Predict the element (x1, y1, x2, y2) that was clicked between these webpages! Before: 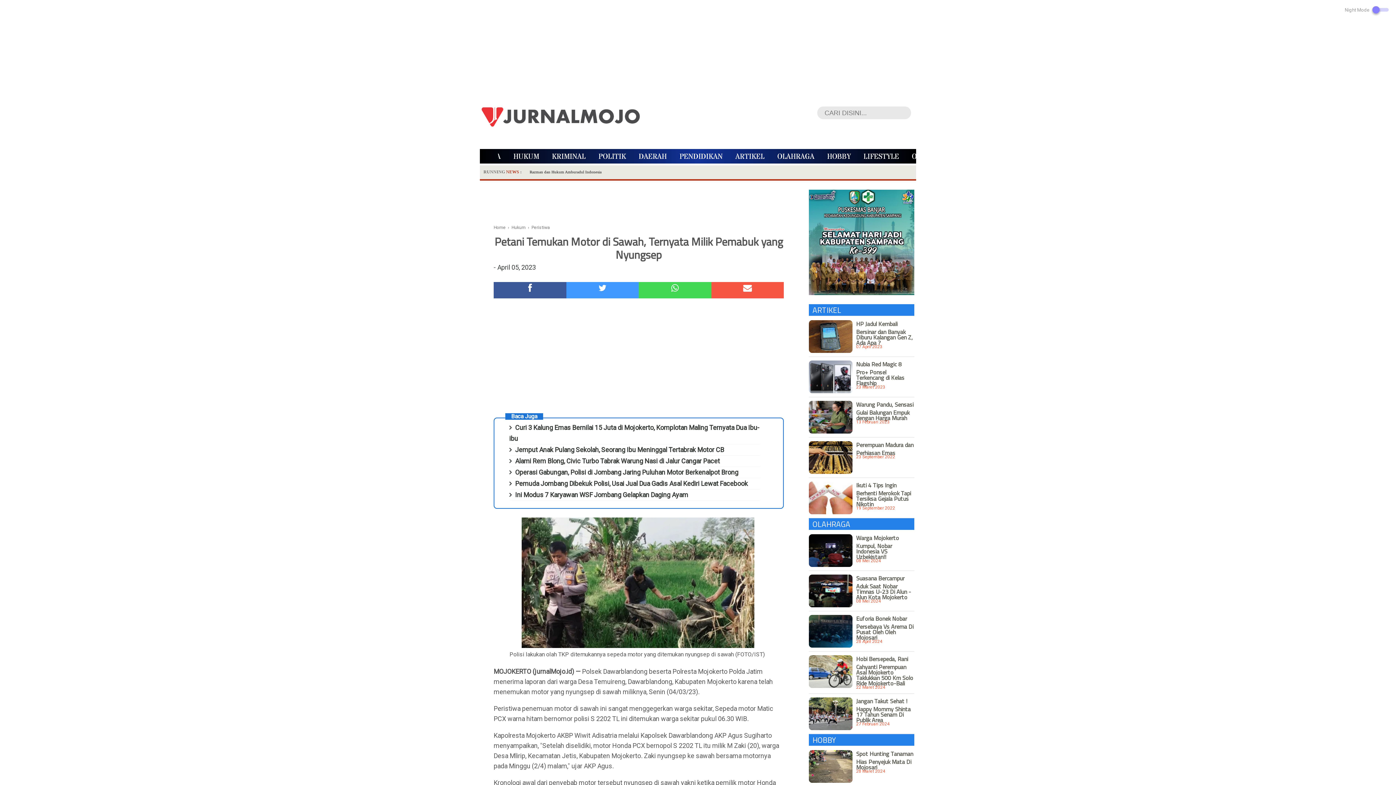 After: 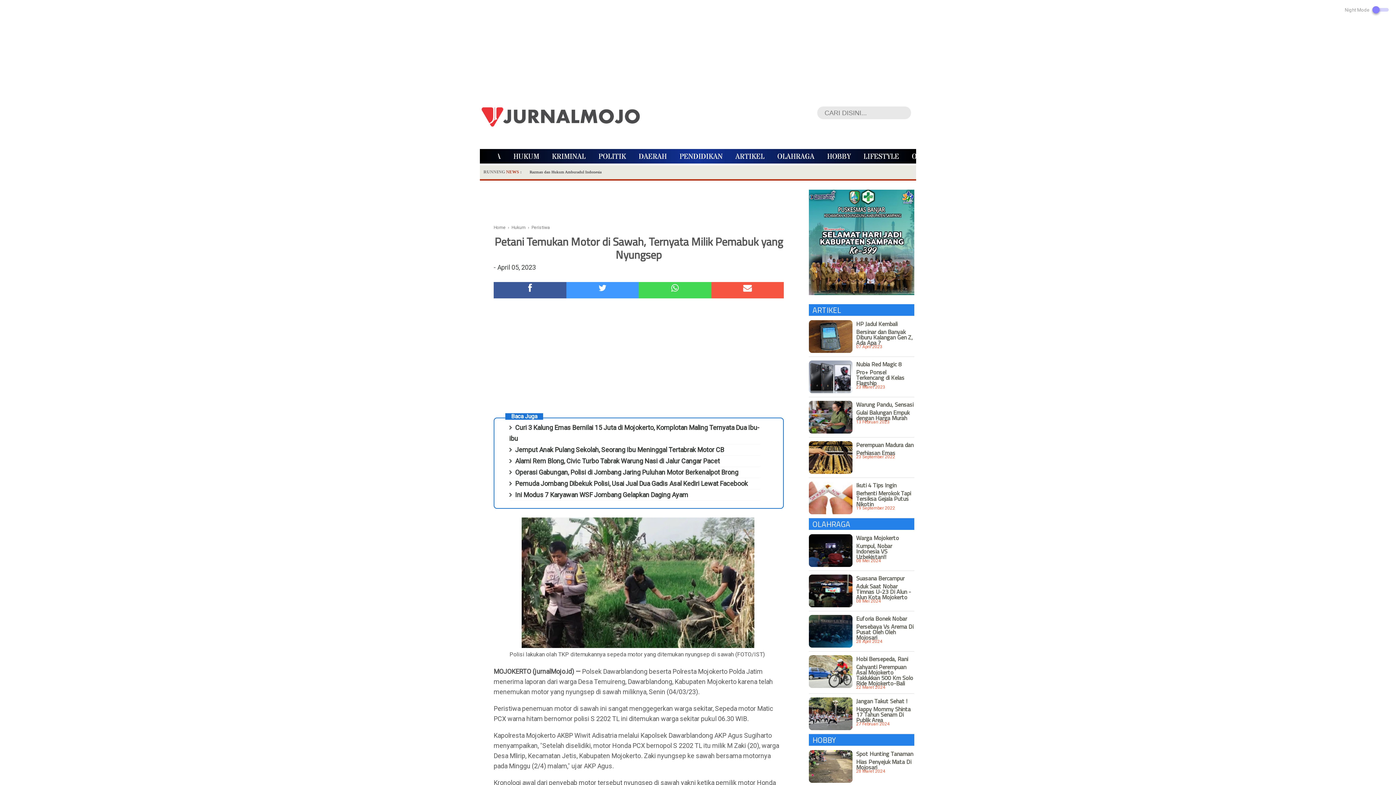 Action: label: Razman dan Hukum Amburadul Indonesia bbox: (529, 169, 601, 174)